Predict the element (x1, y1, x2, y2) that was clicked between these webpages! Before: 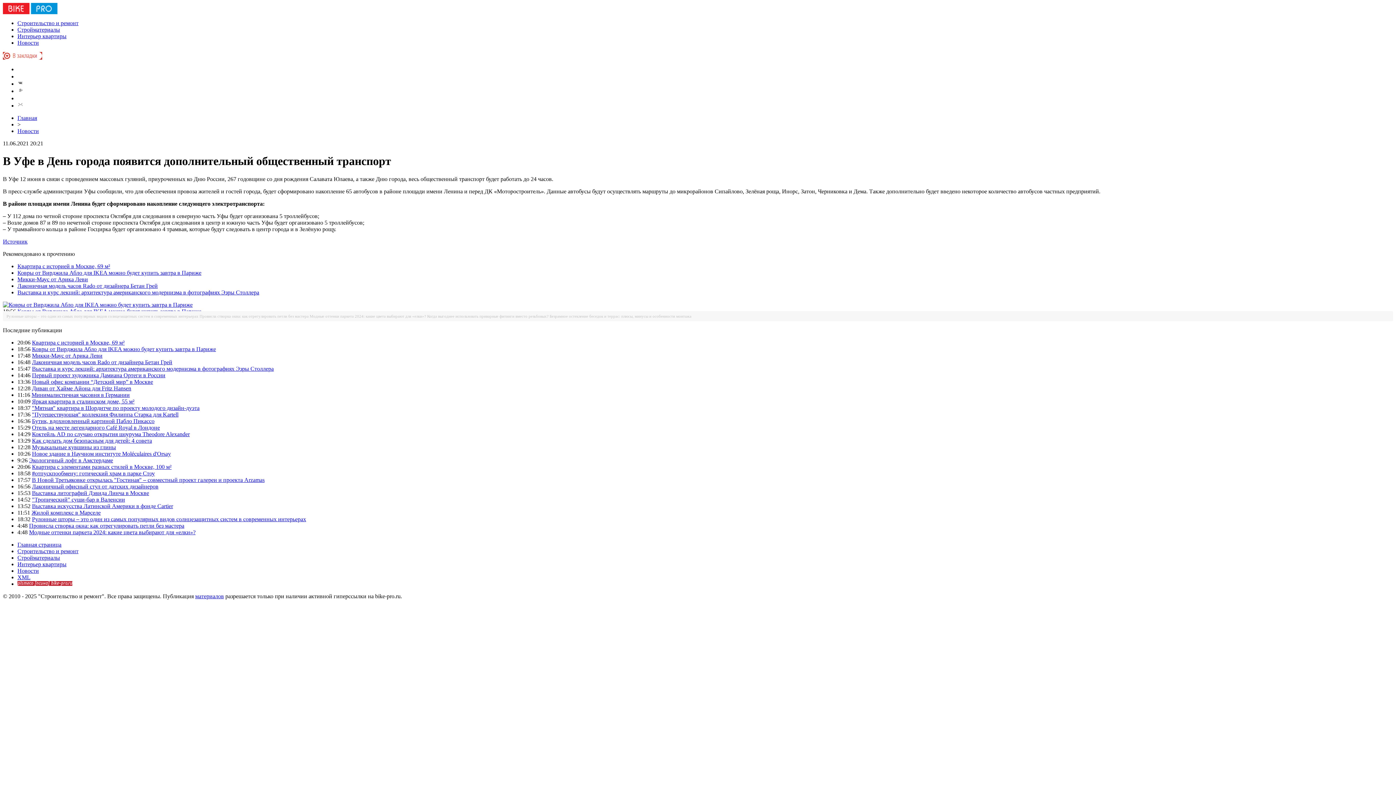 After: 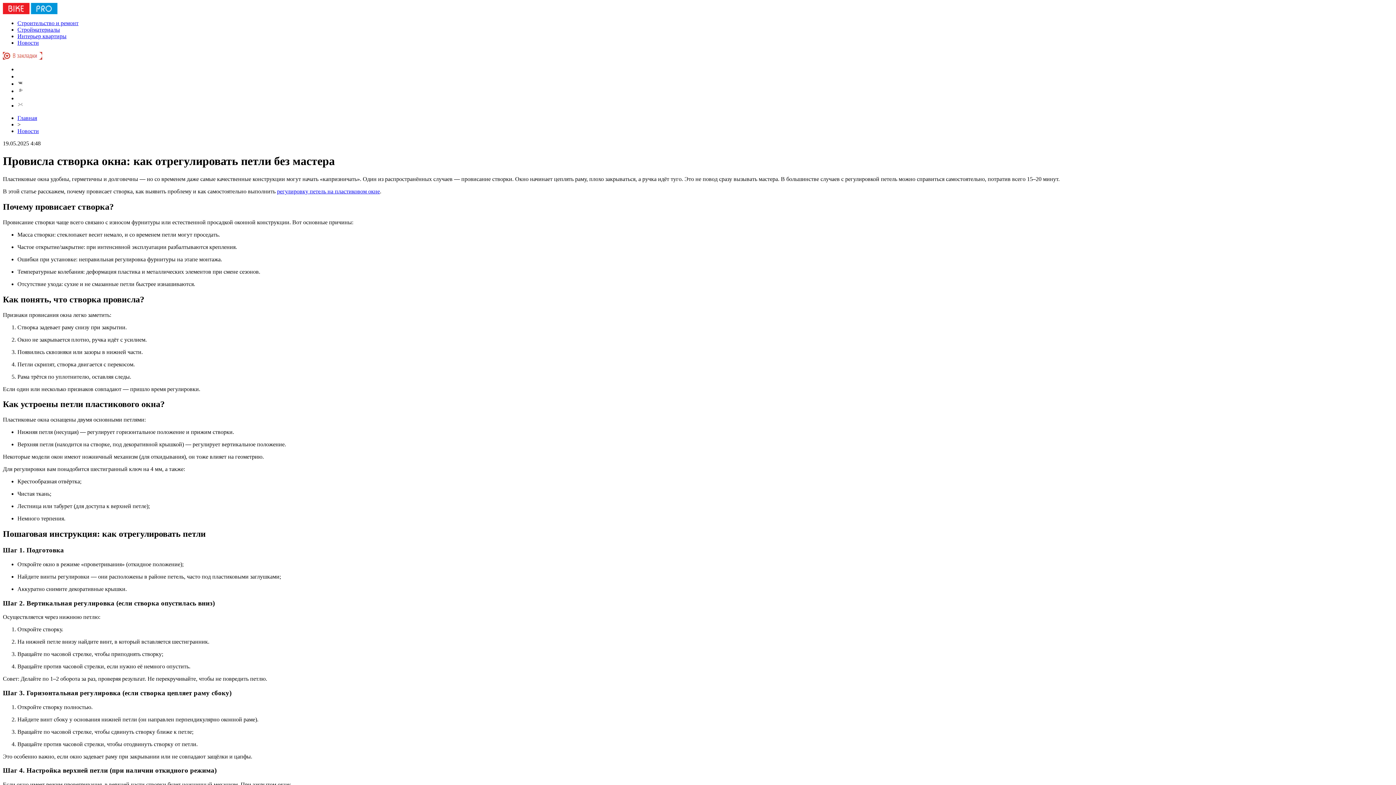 Action: label: Провисла створка окна: как отрегулировать петли без мастера bbox: (29, 522, 184, 529)